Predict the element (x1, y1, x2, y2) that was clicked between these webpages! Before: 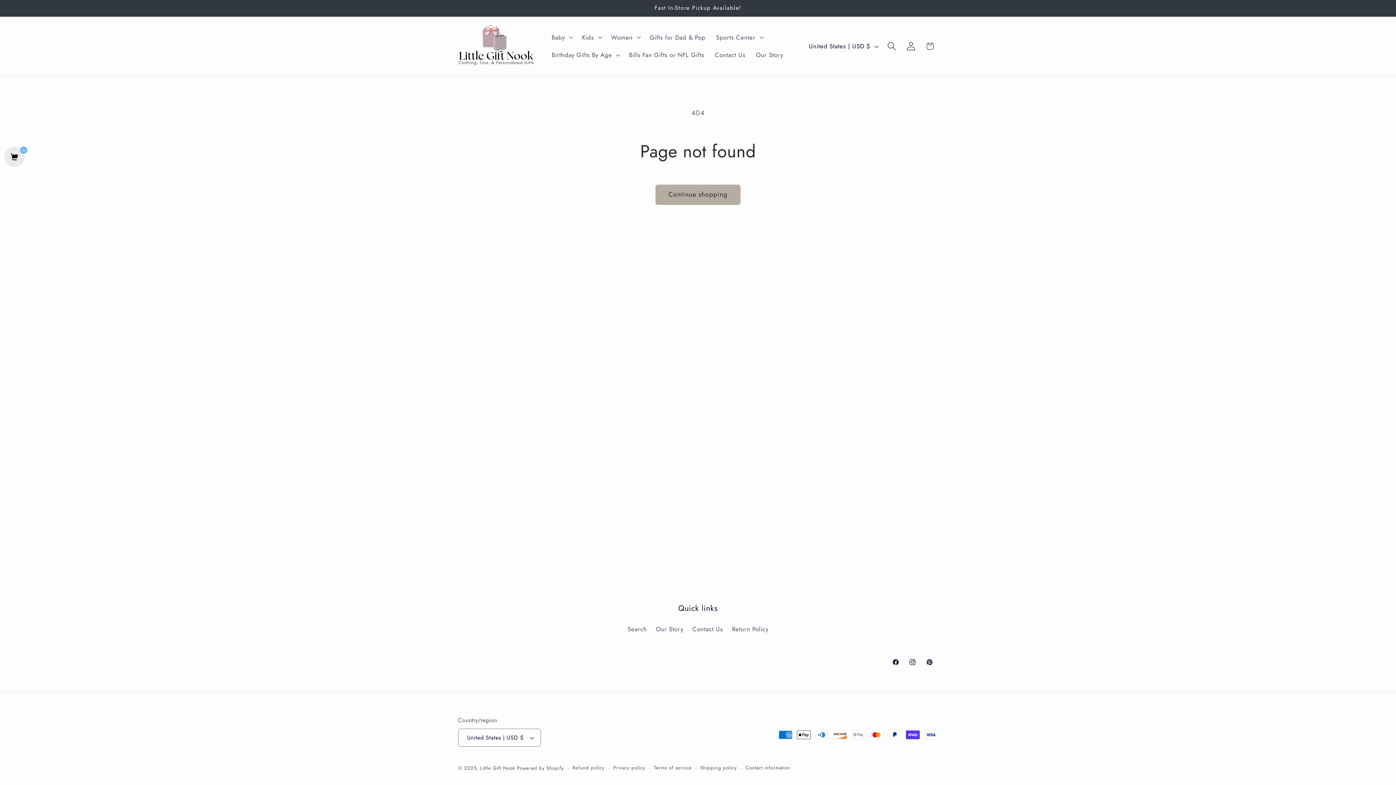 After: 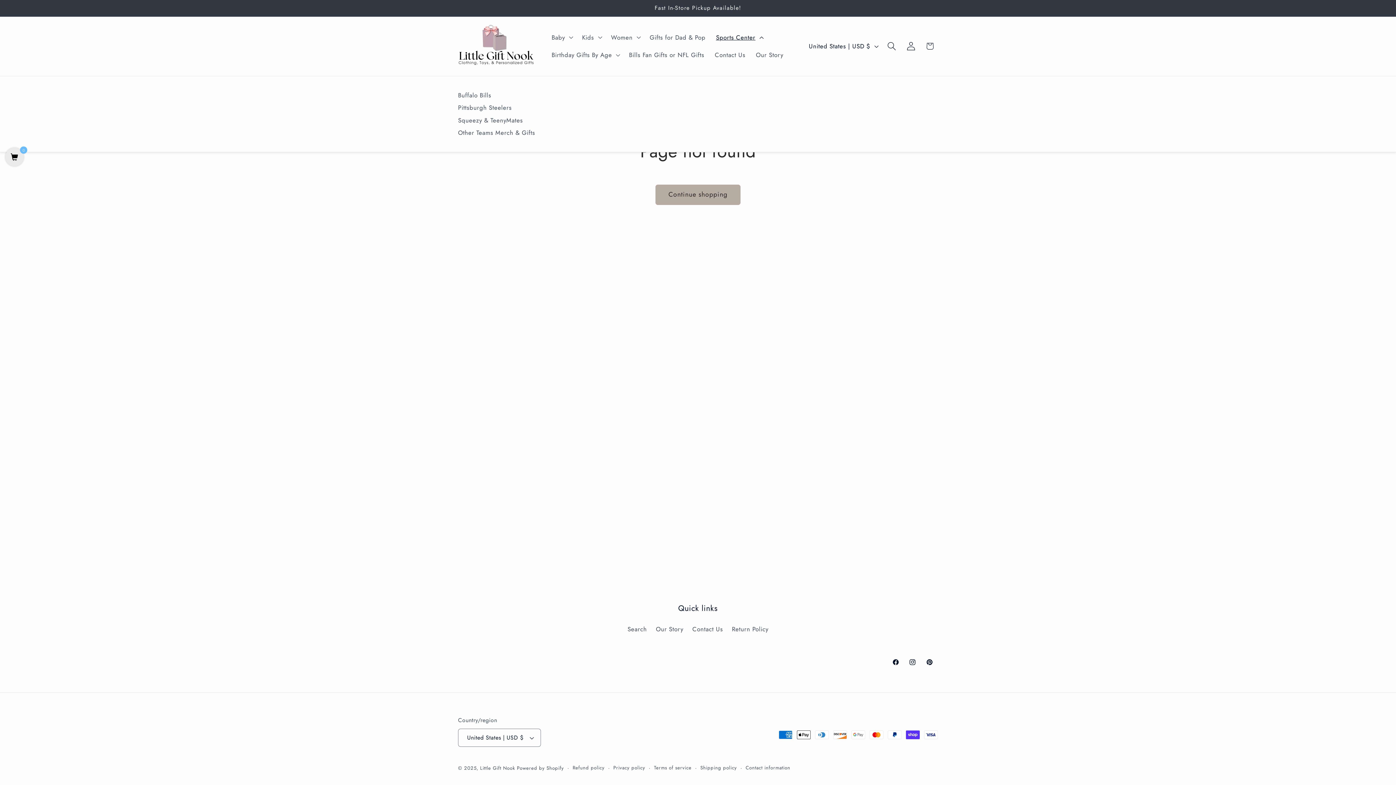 Action: bbox: (710, 28, 767, 46) label: Sports Center